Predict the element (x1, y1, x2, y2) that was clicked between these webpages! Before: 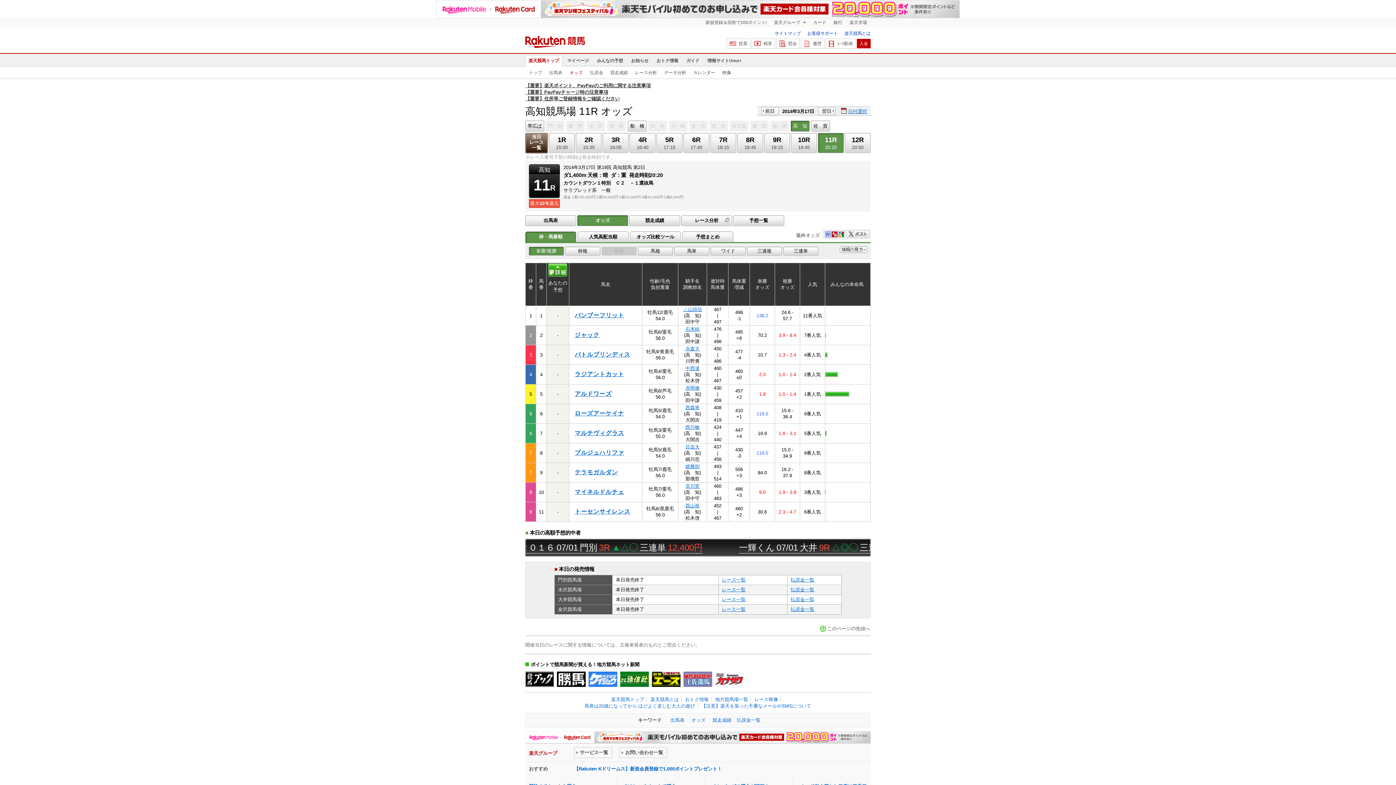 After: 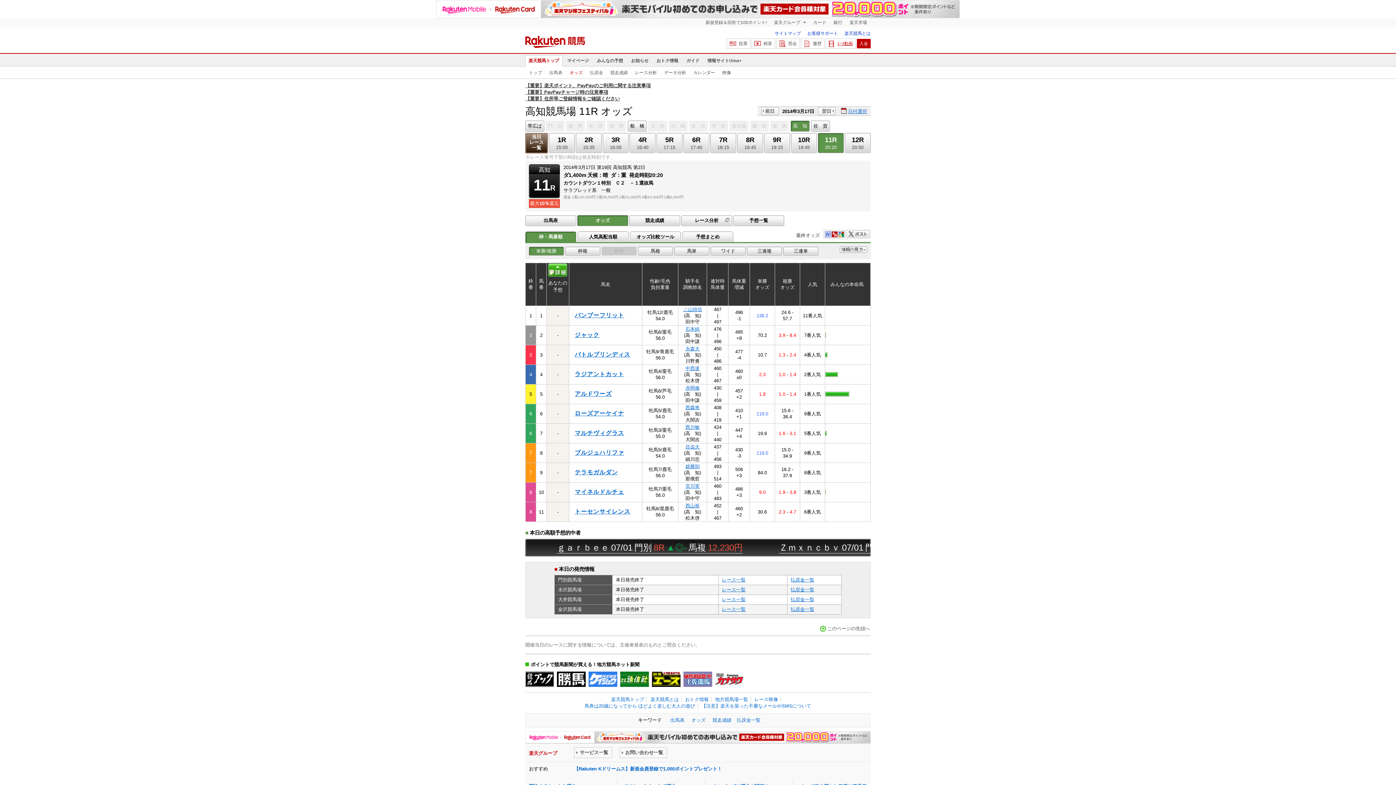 Action: label: ﾚｰｽ動画 bbox: (825, 38, 856, 48)